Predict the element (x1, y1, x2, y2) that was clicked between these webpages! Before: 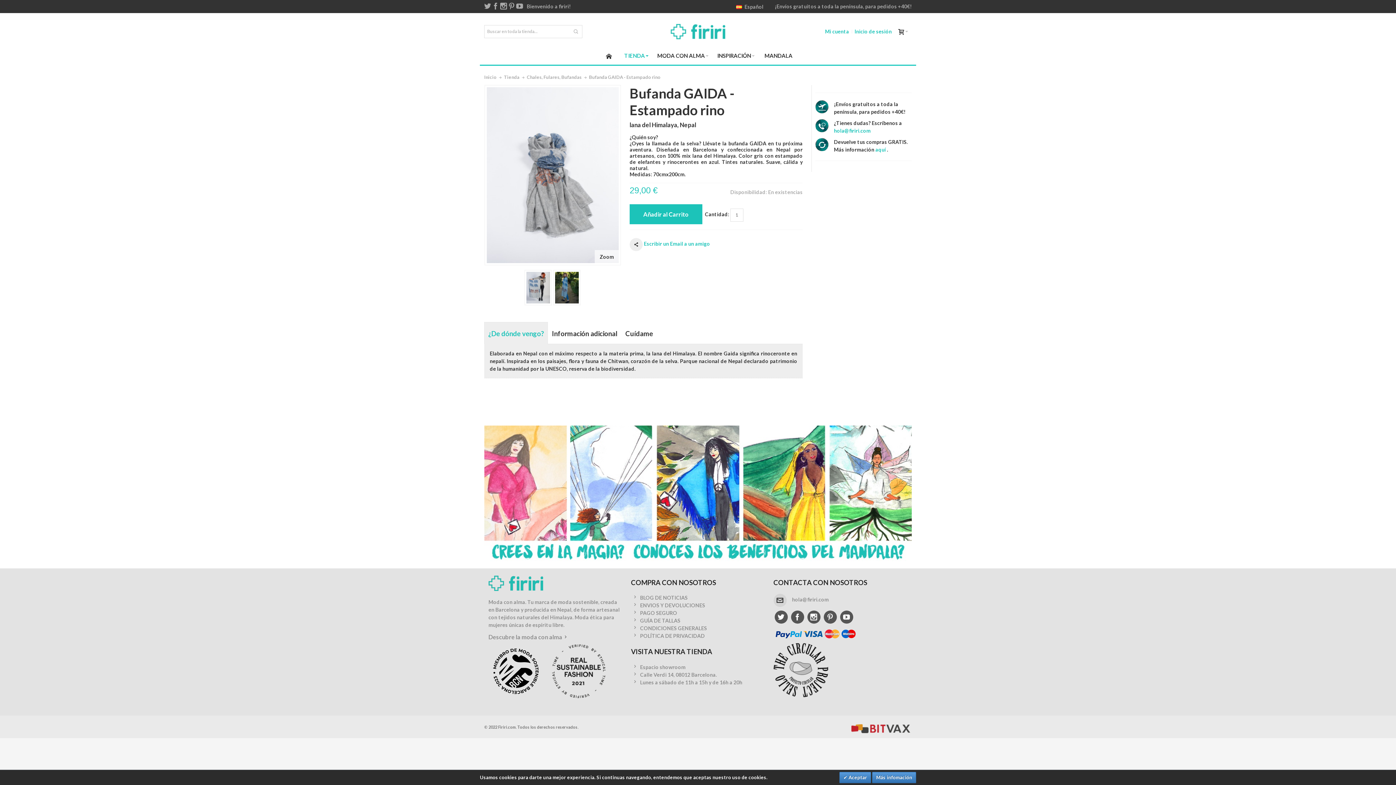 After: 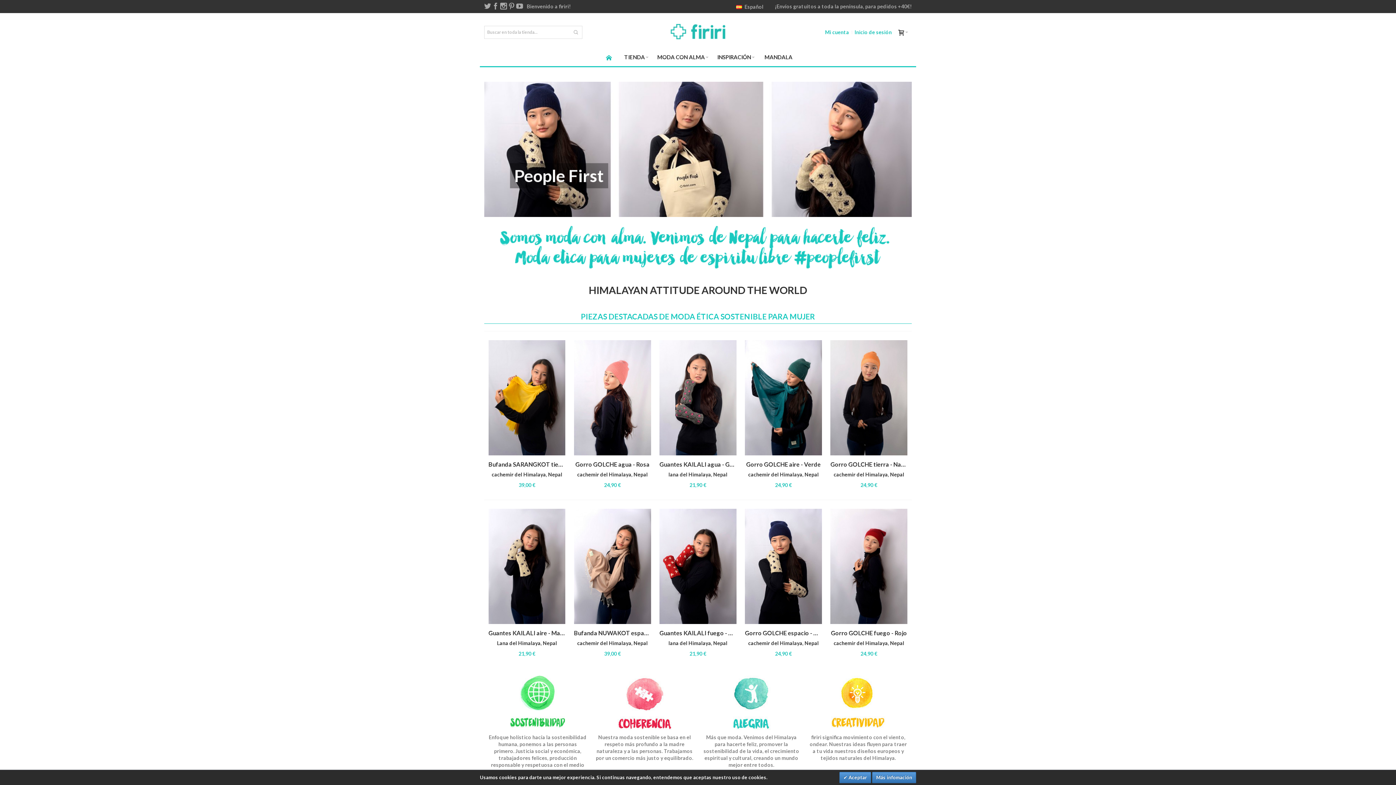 Action: bbox: (670, 24, 725, 39) label: Firiri. Moda con alma